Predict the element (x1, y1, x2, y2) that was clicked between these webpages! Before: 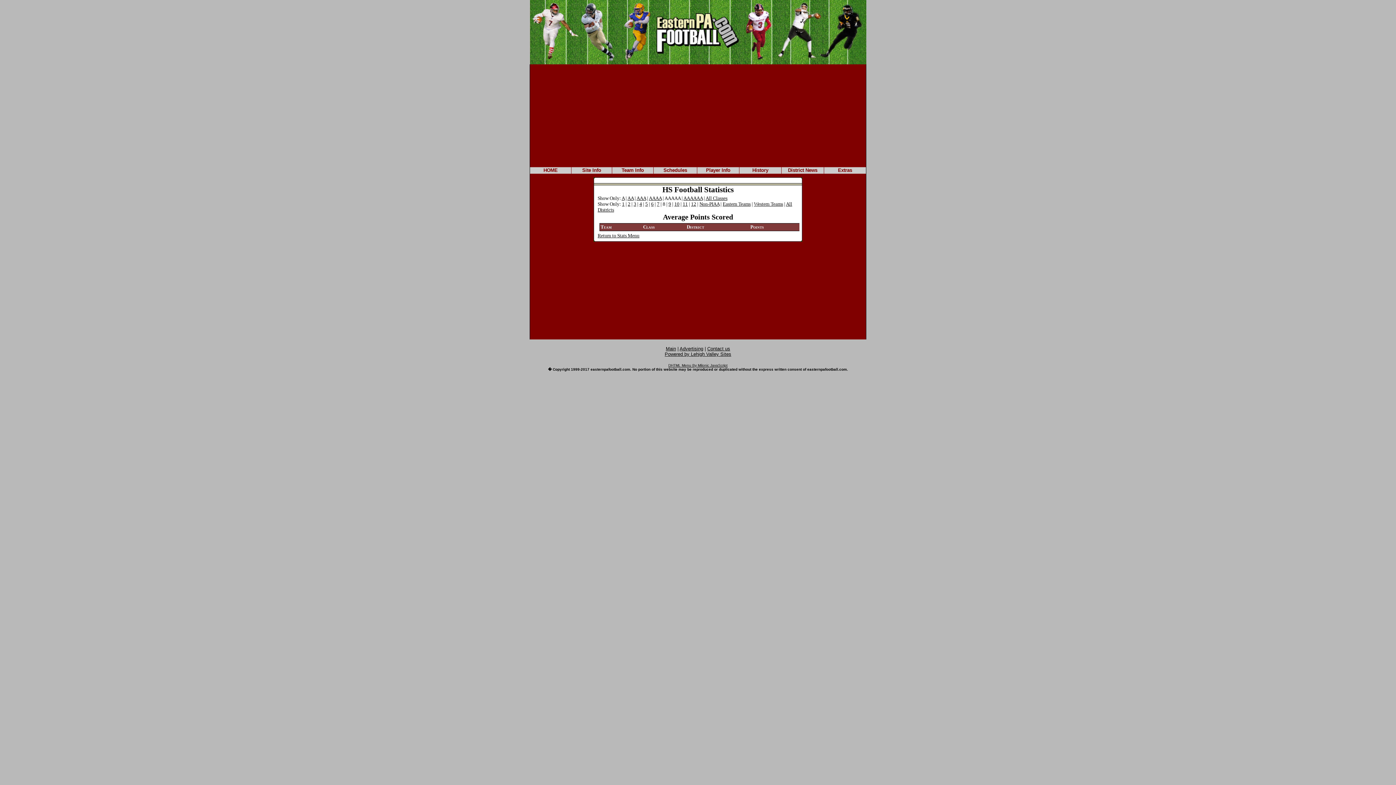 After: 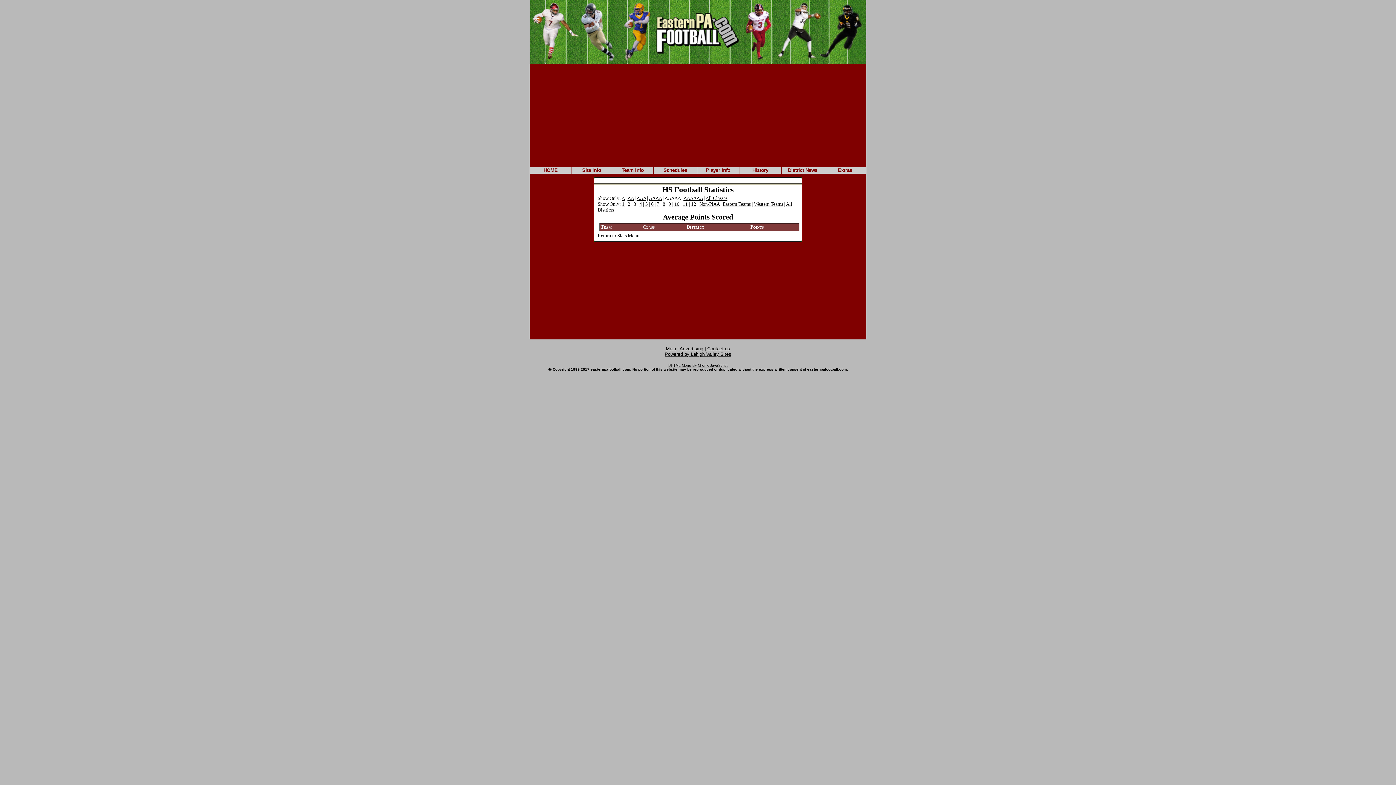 Action: bbox: (633, 201, 636, 206) label: 3